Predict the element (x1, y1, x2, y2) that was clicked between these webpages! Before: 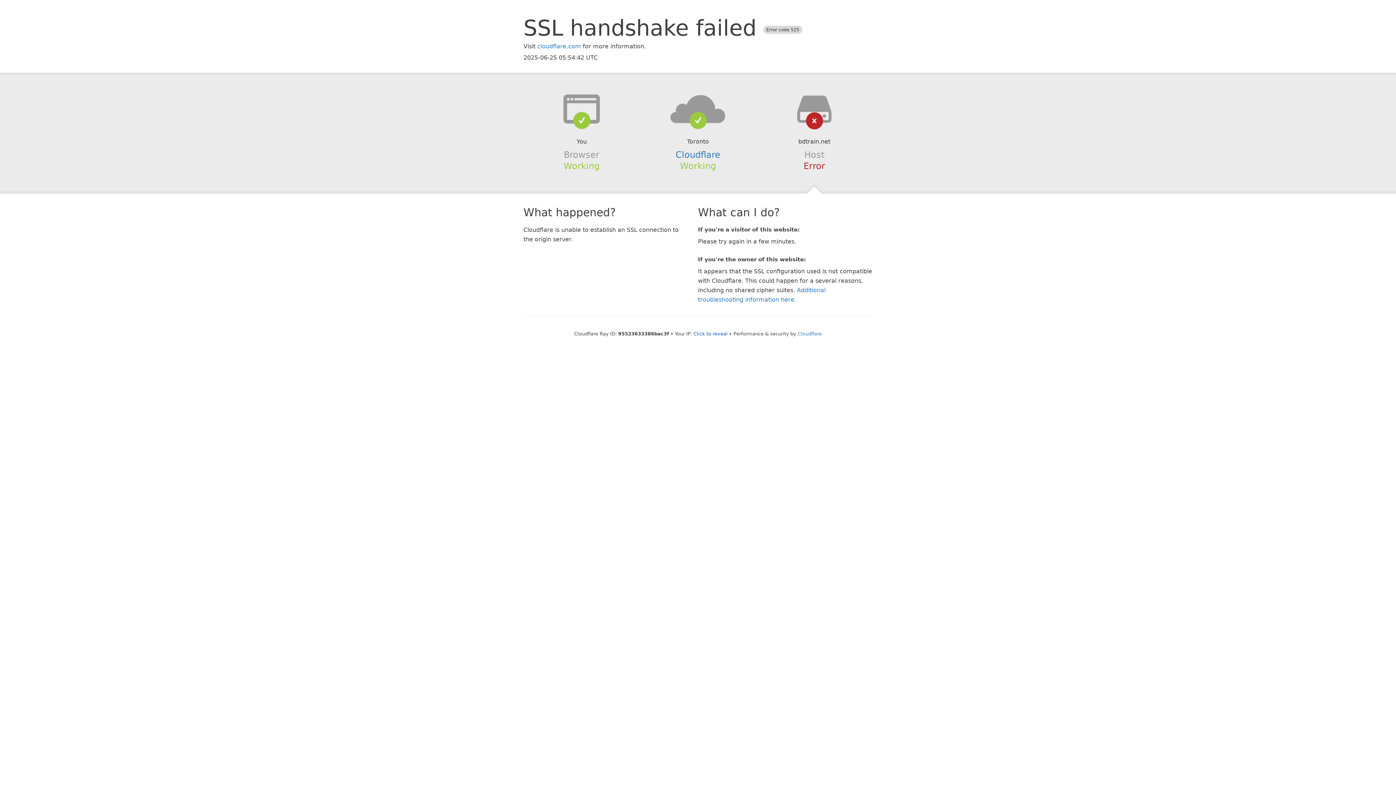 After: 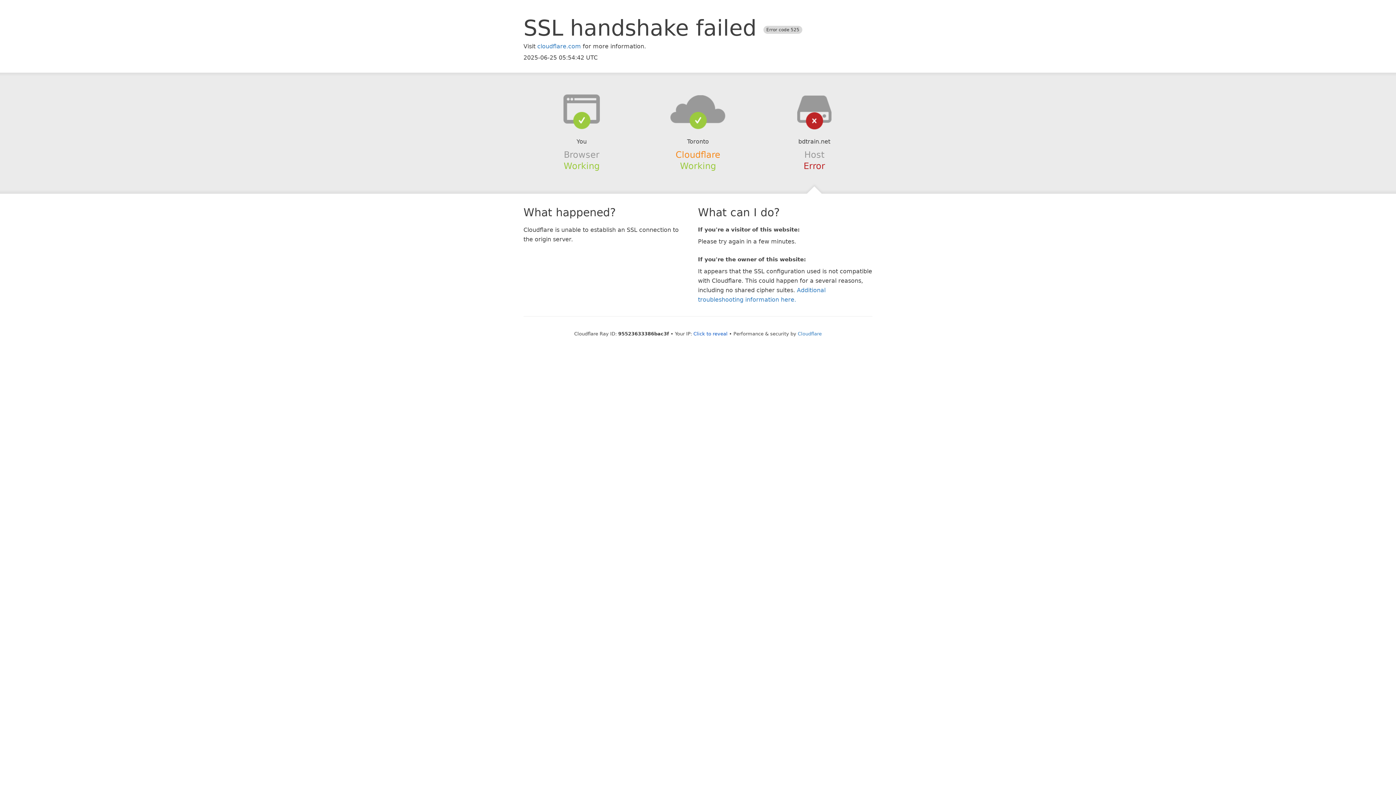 Action: bbox: (675, 149, 720, 159) label: Cloudflare